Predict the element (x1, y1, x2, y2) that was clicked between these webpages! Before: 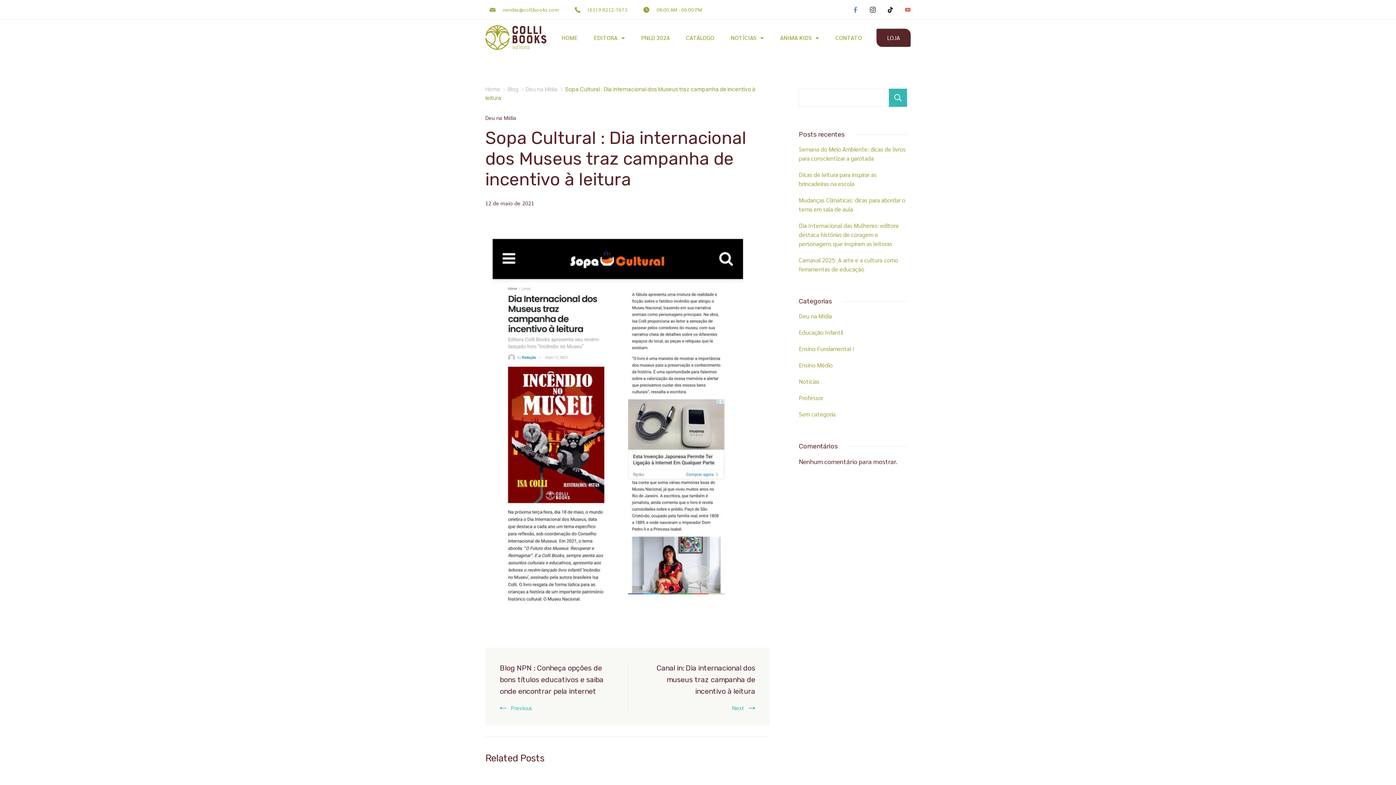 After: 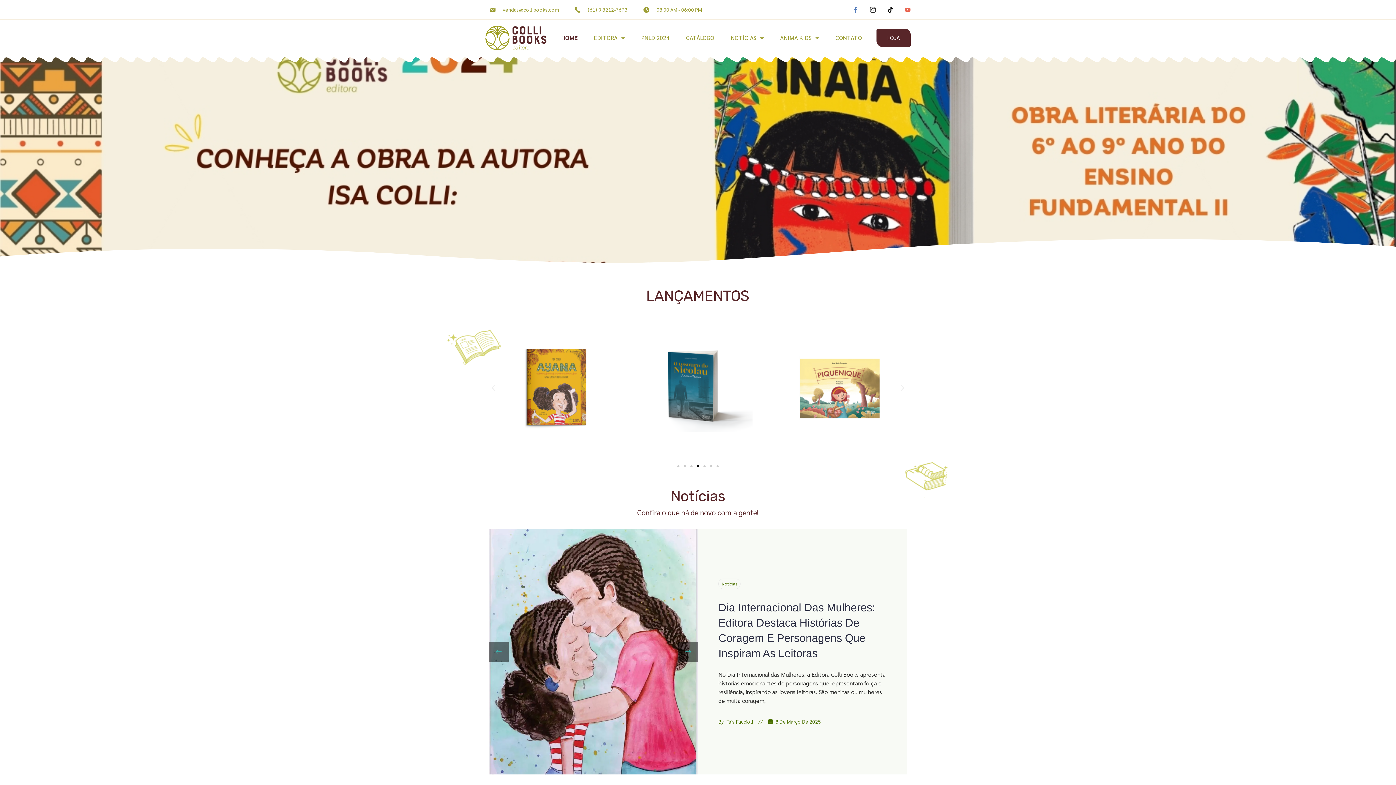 Action: bbox: (485, 24, 547, 51)